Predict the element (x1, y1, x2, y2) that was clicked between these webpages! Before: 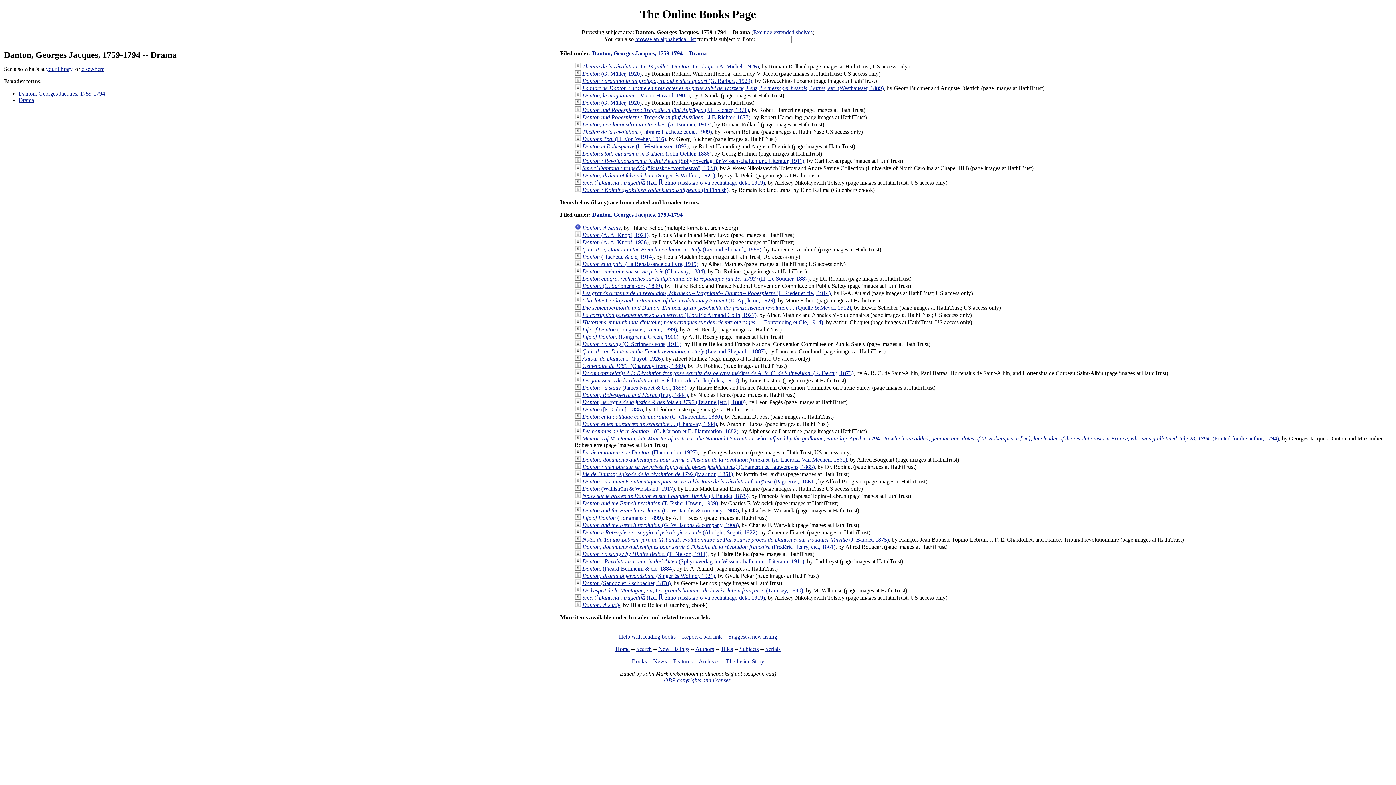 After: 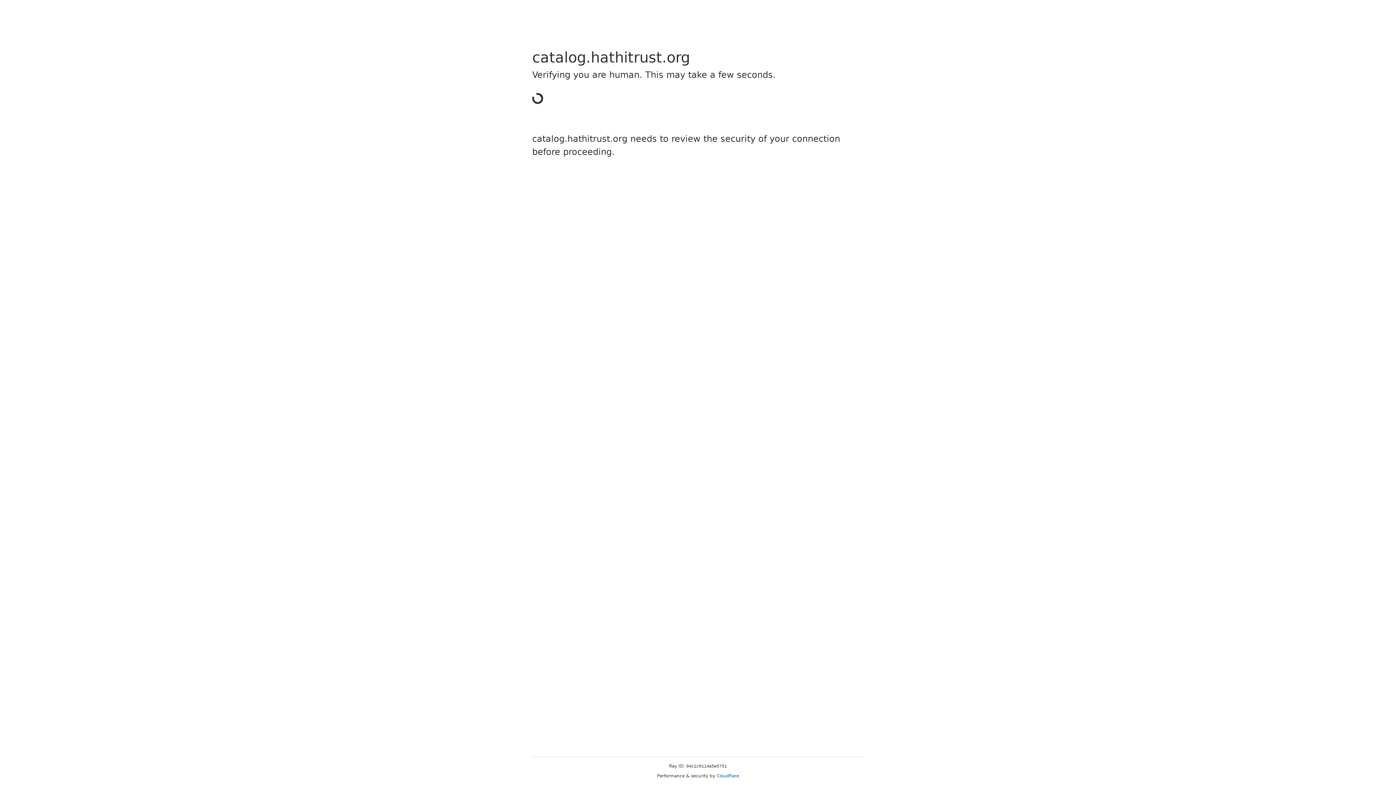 Action: label: Danton, revolutionsdrama i tre akter (A. Bonnier, 1917) bbox: (582, 121, 711, 127)